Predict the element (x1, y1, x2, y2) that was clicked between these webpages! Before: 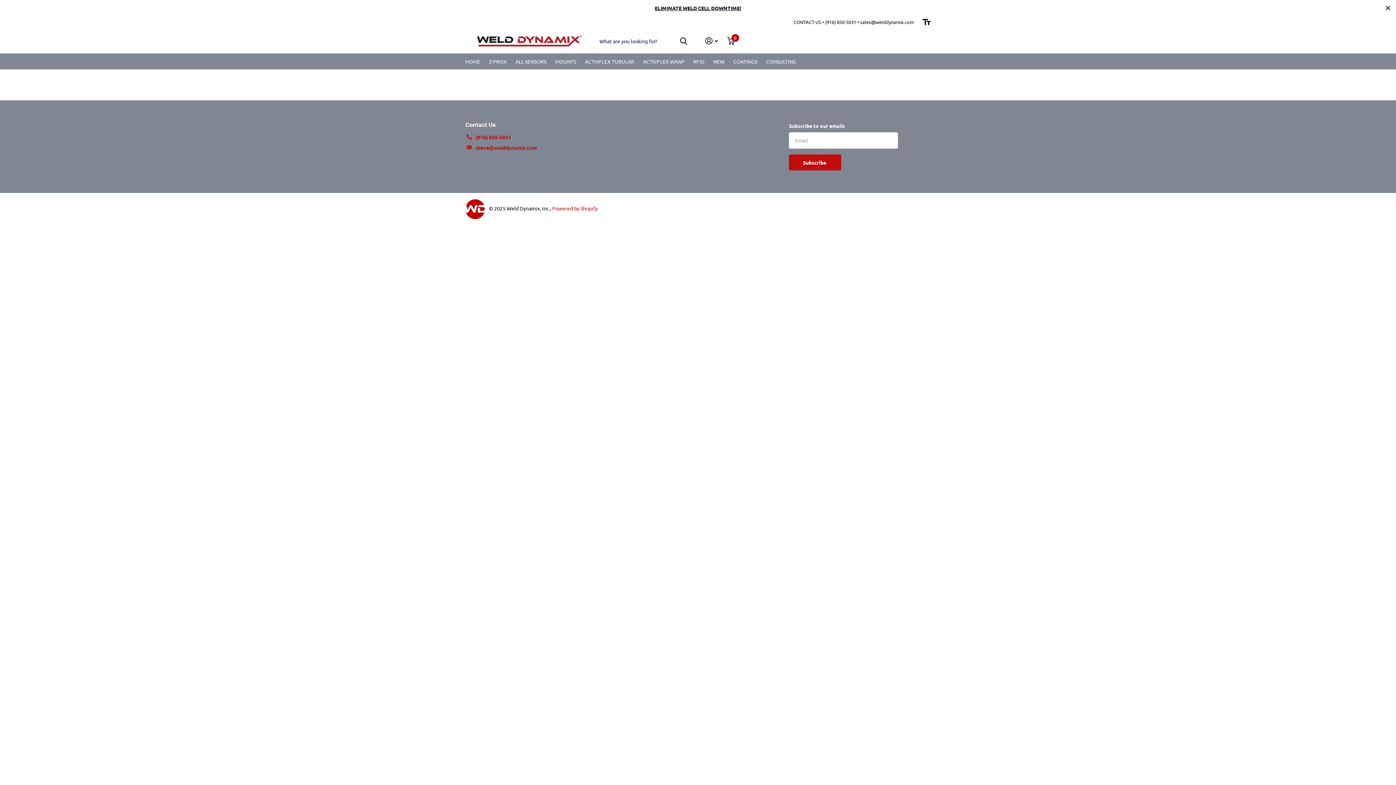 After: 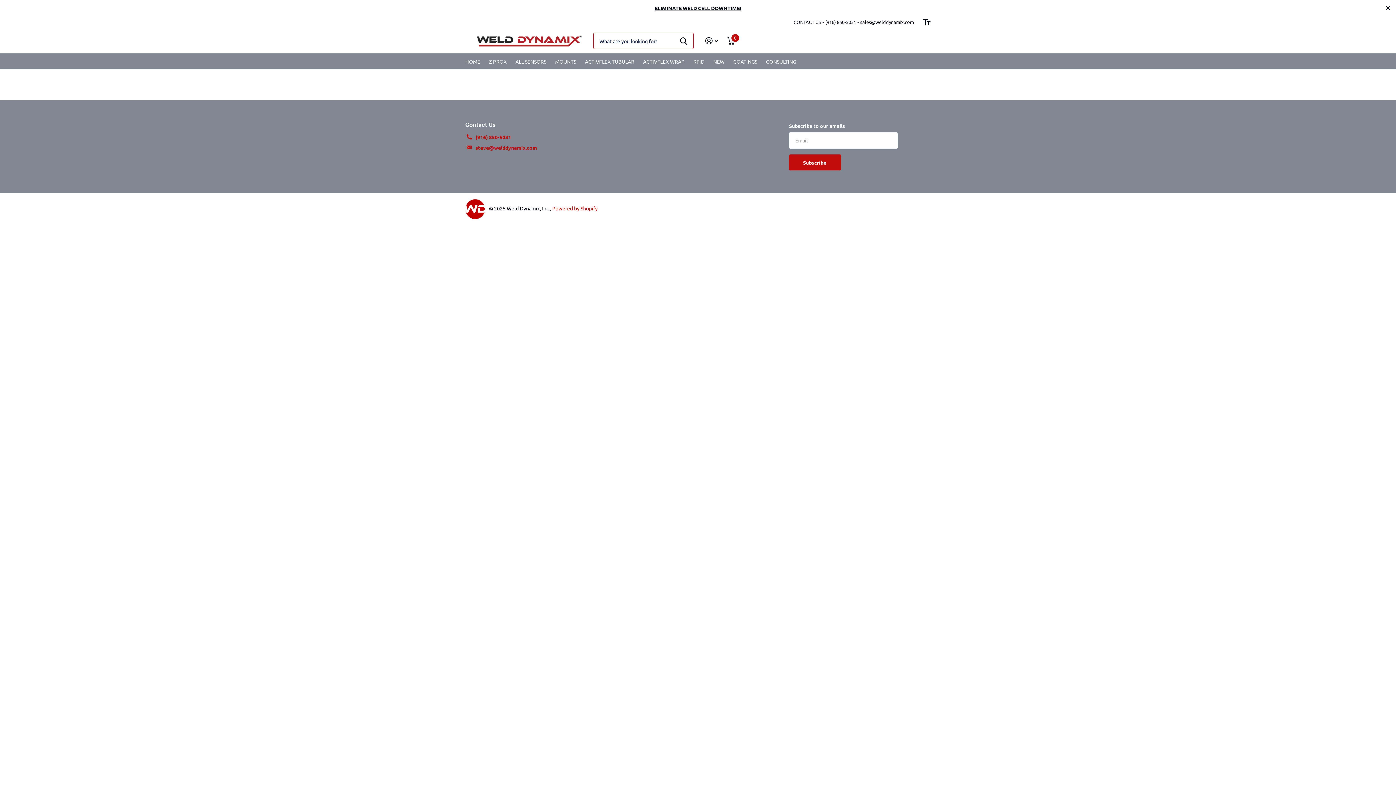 Action: label: Zoeken bbox: (673, 32, 693, 49)